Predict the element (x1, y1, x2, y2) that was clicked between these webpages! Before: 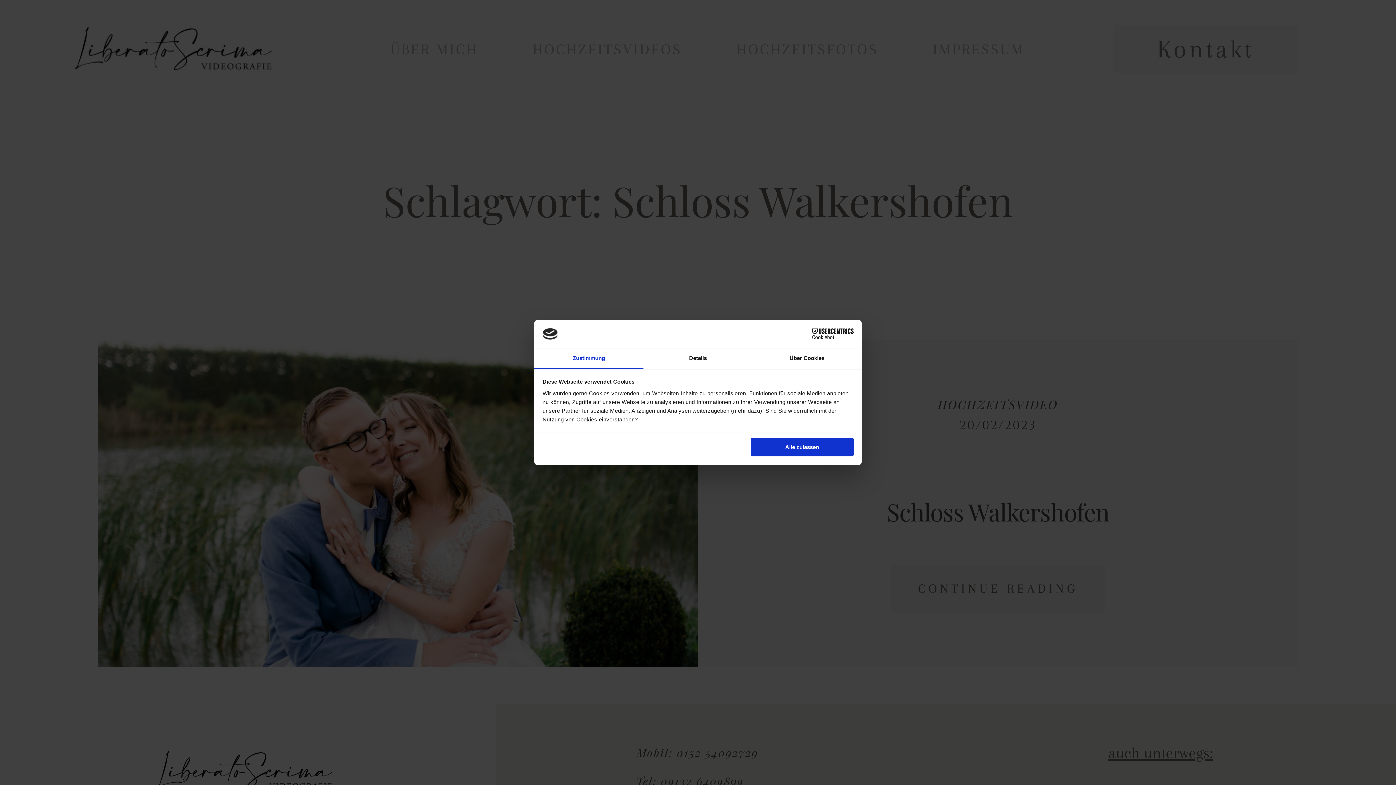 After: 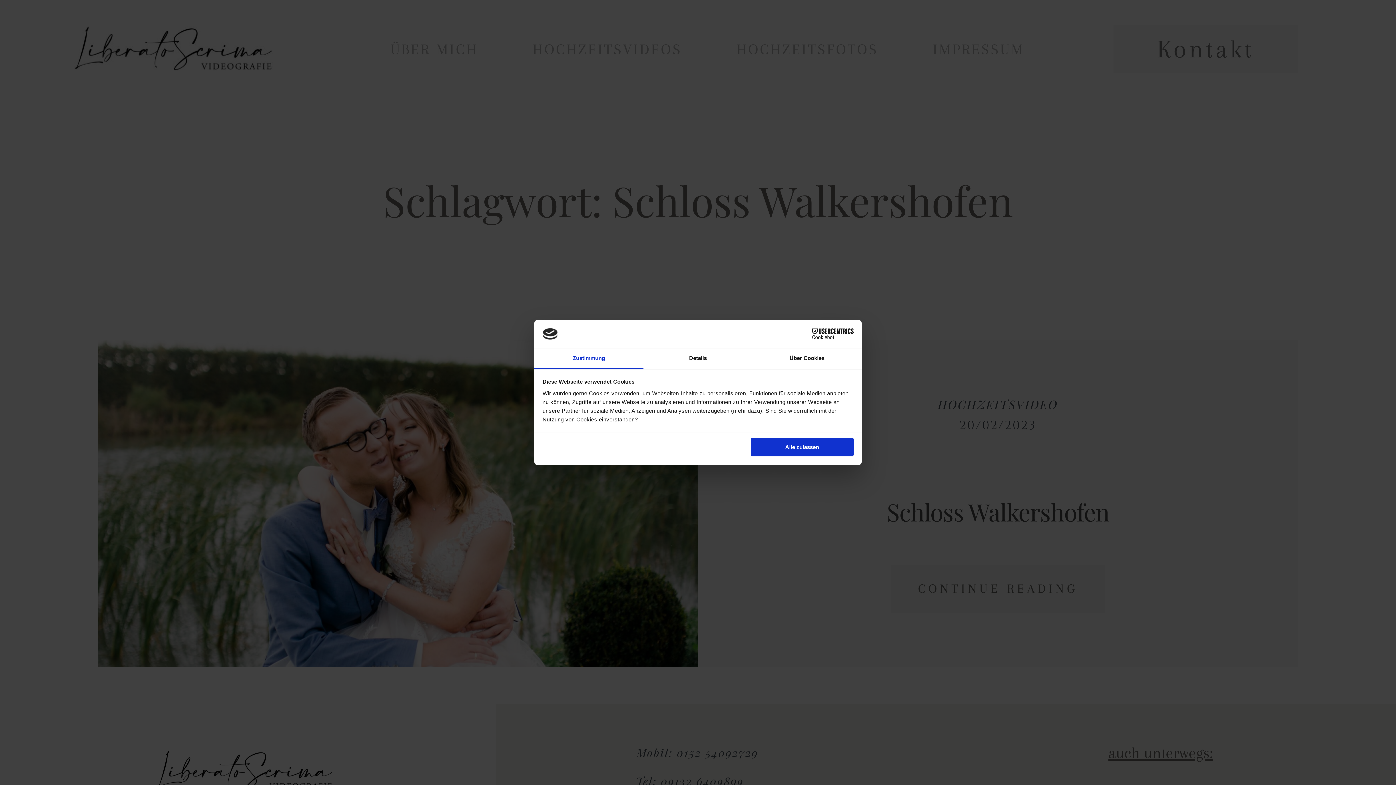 Action: label: Cookiebot - opens in a new window bbox: (790, 328, 853, 339)